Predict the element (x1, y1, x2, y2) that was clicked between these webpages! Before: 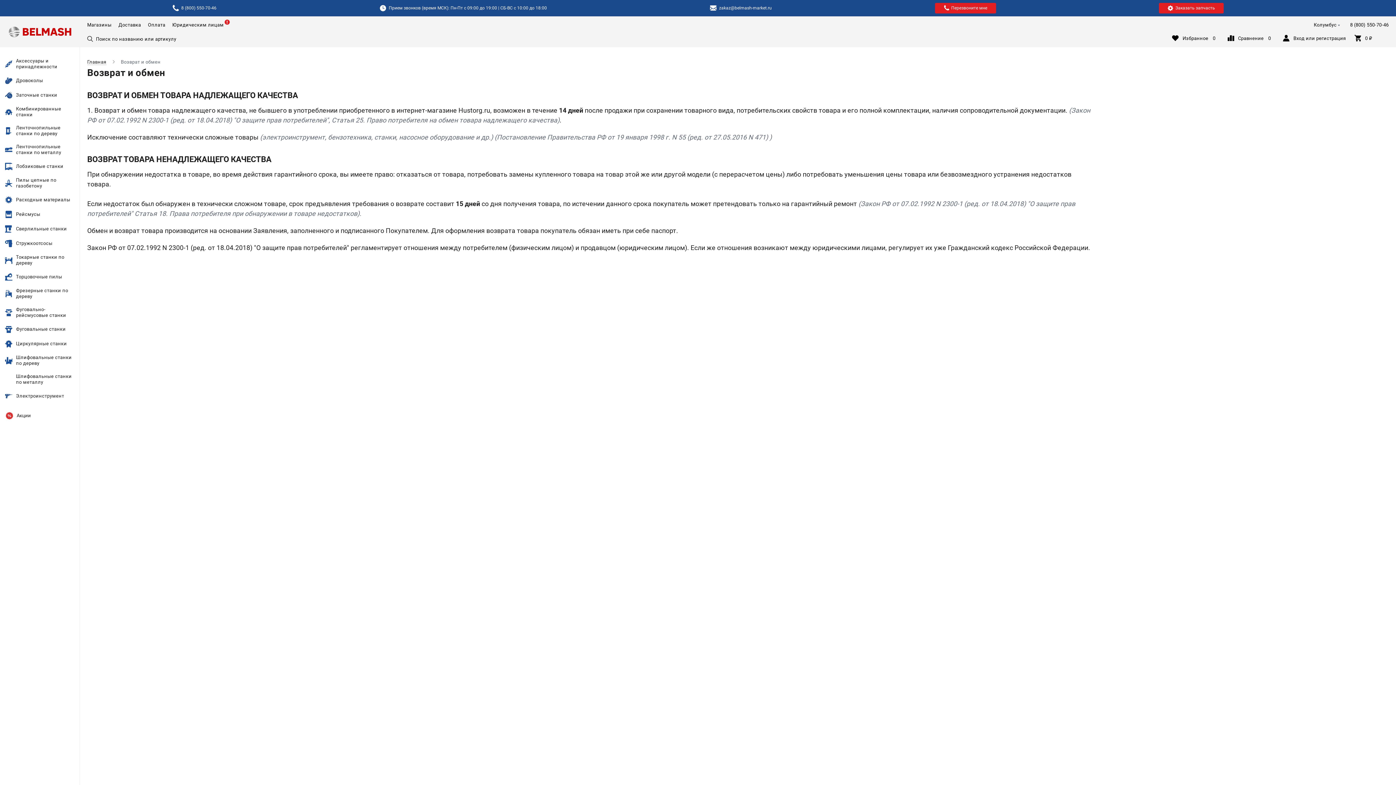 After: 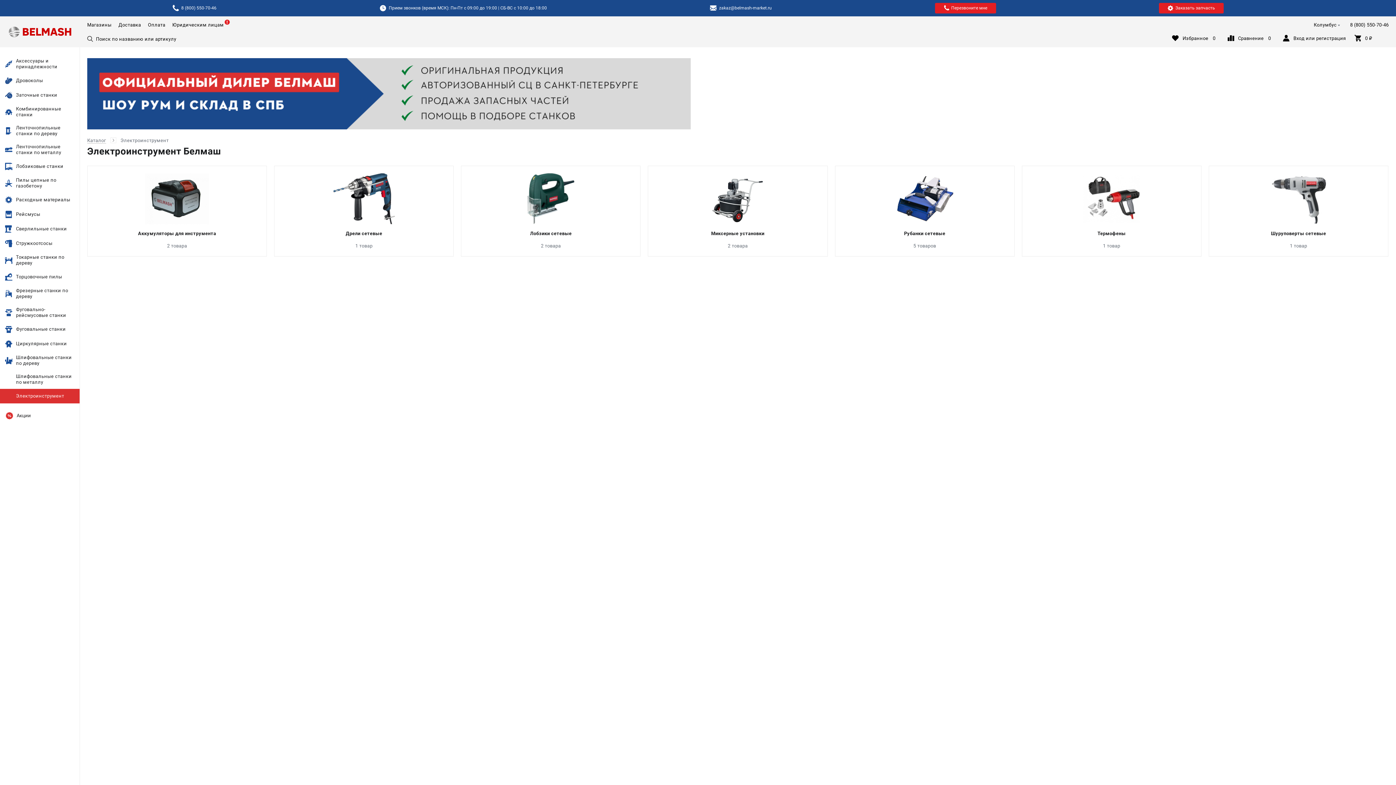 Action: label: Электроинструмент bbox: (0, 389, 80, 403)